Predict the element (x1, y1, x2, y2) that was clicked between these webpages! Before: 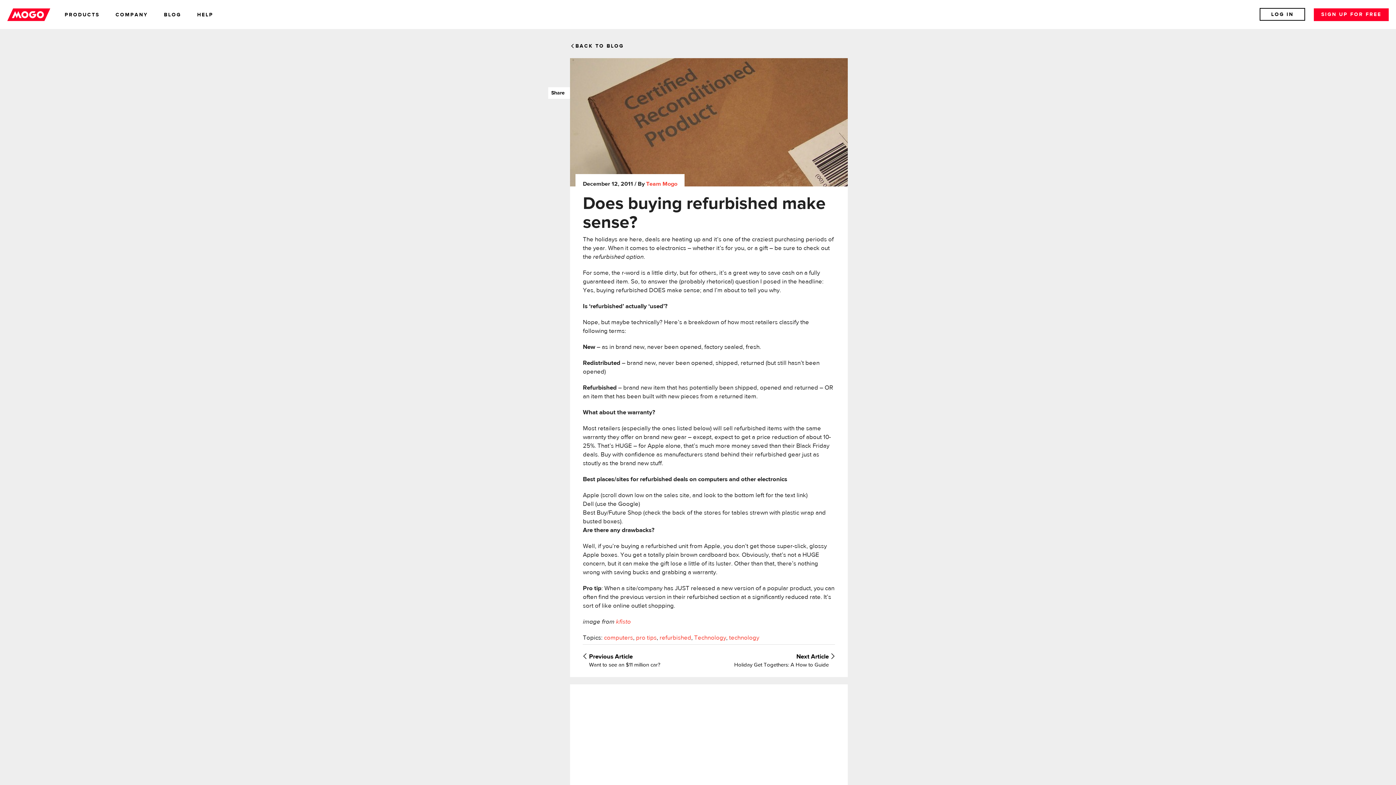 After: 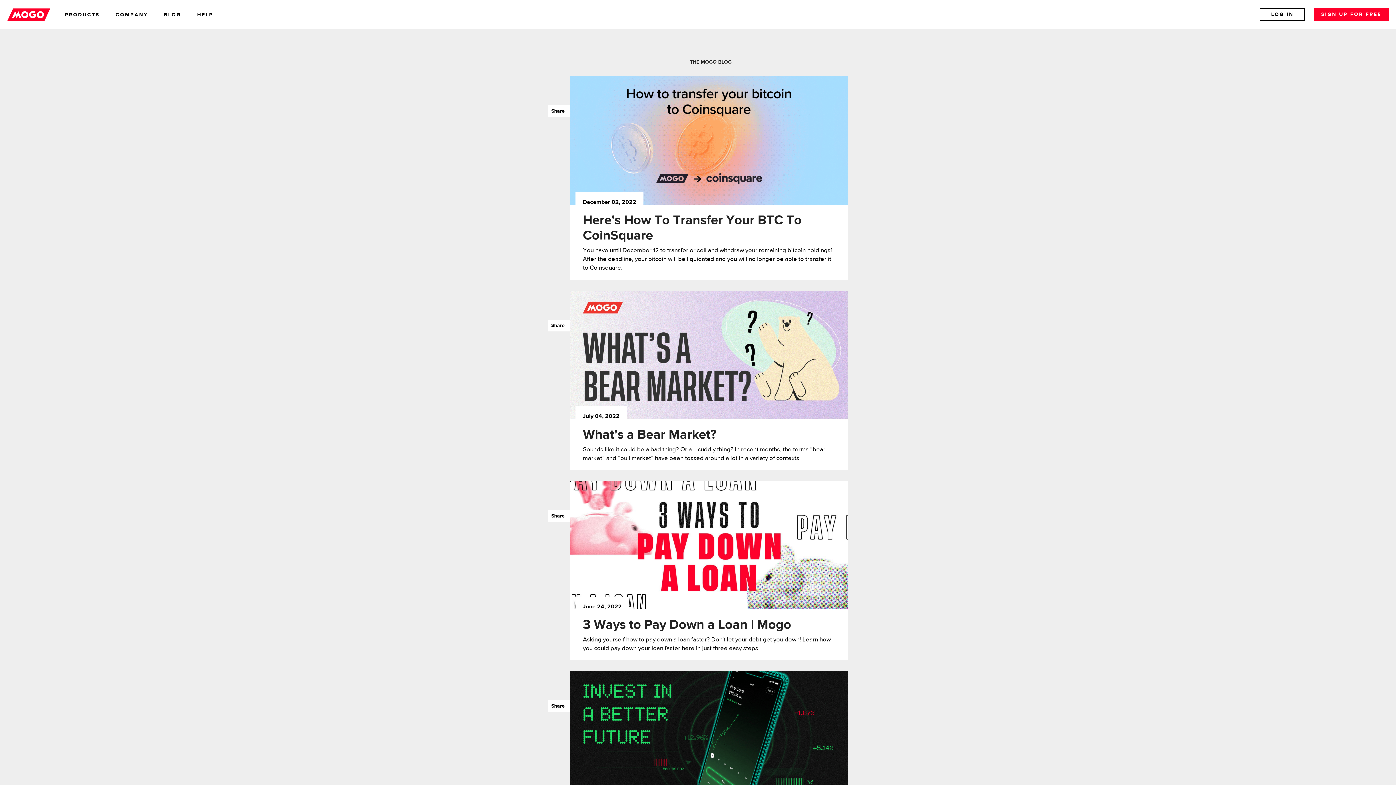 Action: label: BLOG bbox: (164, 0, 181, 29)